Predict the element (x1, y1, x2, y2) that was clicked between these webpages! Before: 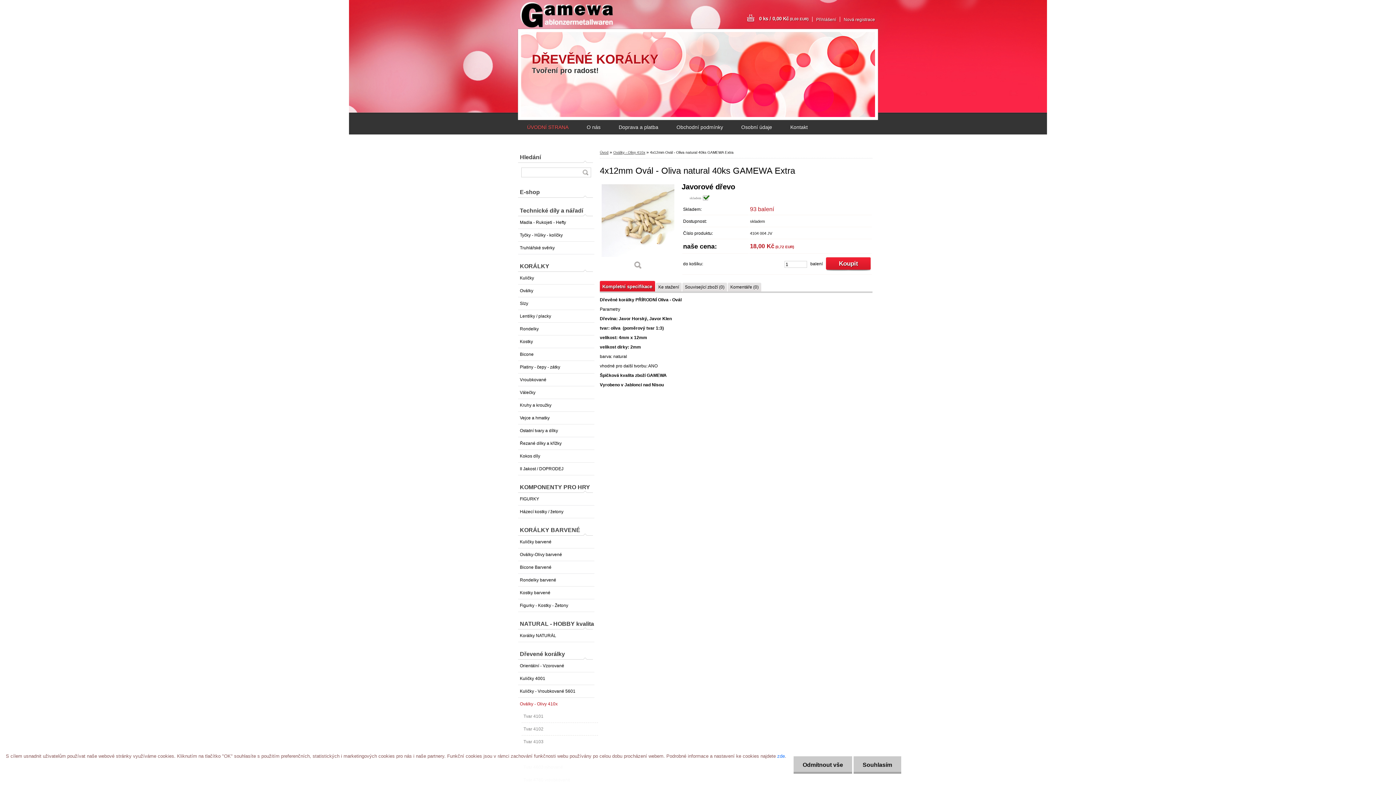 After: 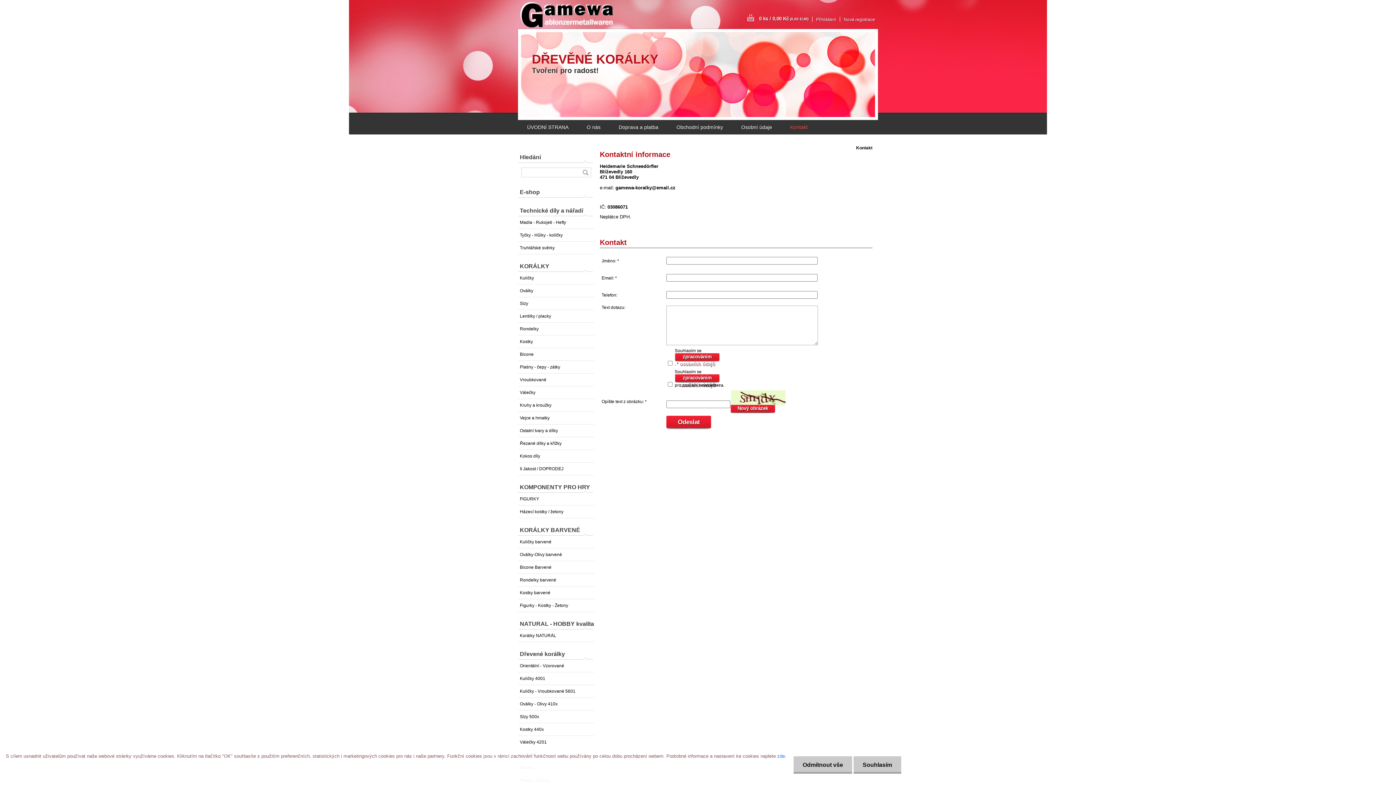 Action: label: Kontakt bbox: (781, 120, 817, 134)